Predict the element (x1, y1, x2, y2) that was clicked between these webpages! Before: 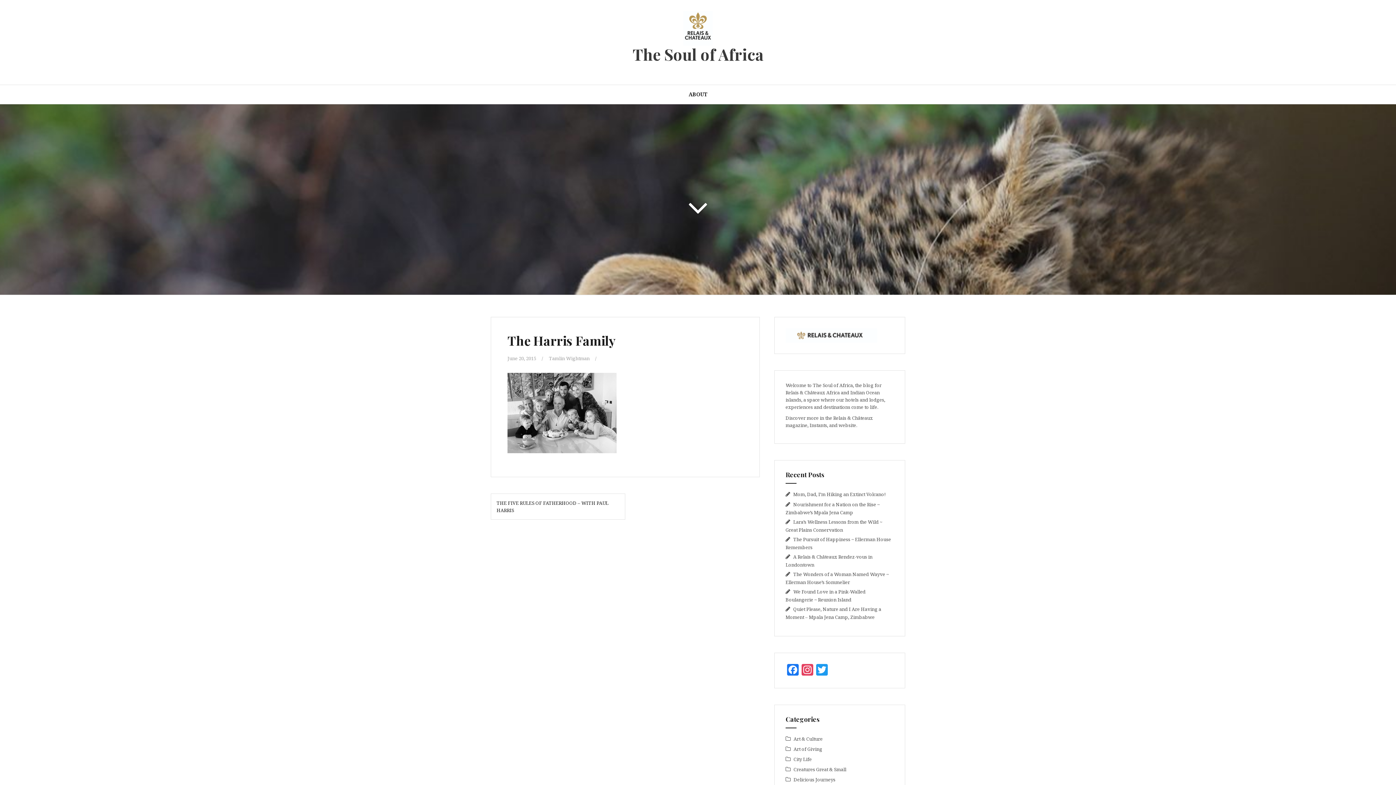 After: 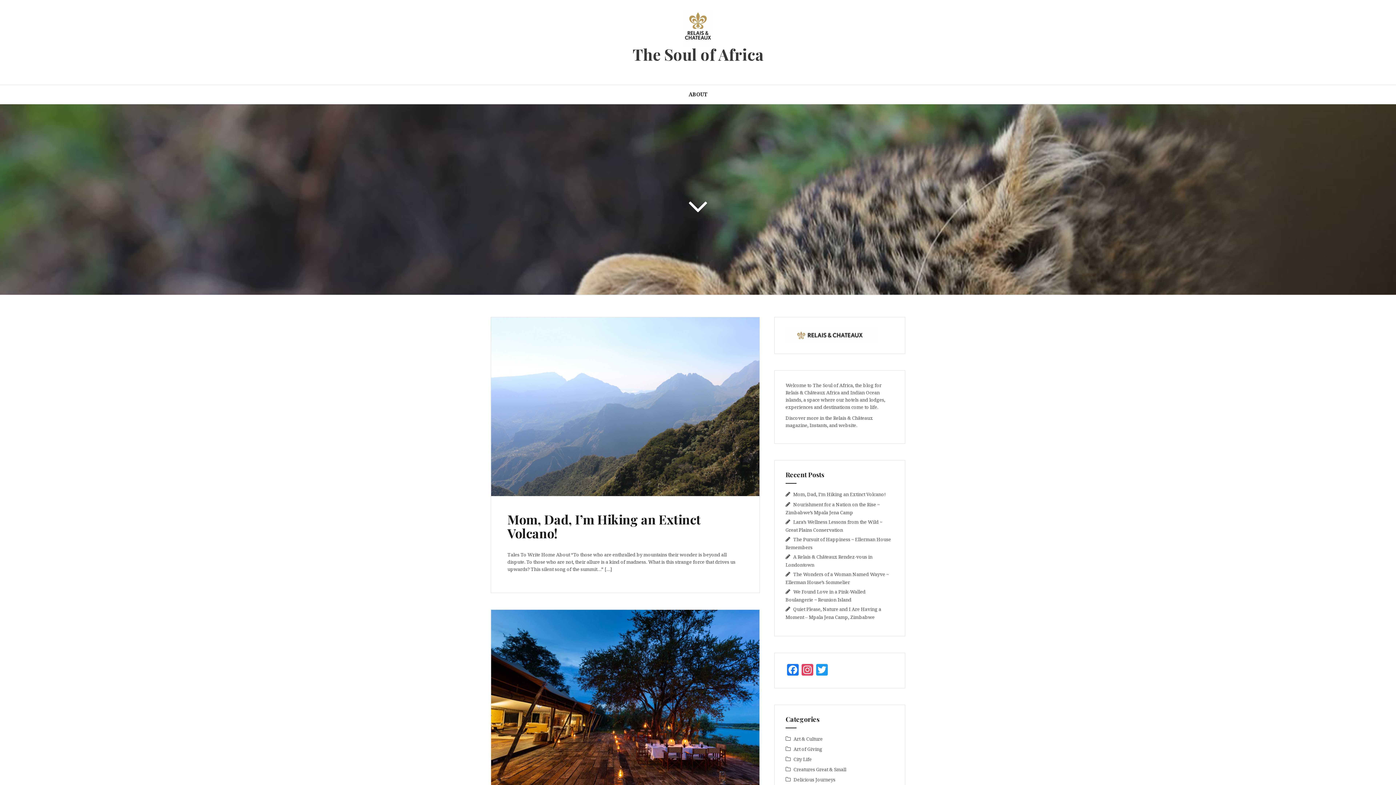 Action: bbox: (683, 24, 712, 31)